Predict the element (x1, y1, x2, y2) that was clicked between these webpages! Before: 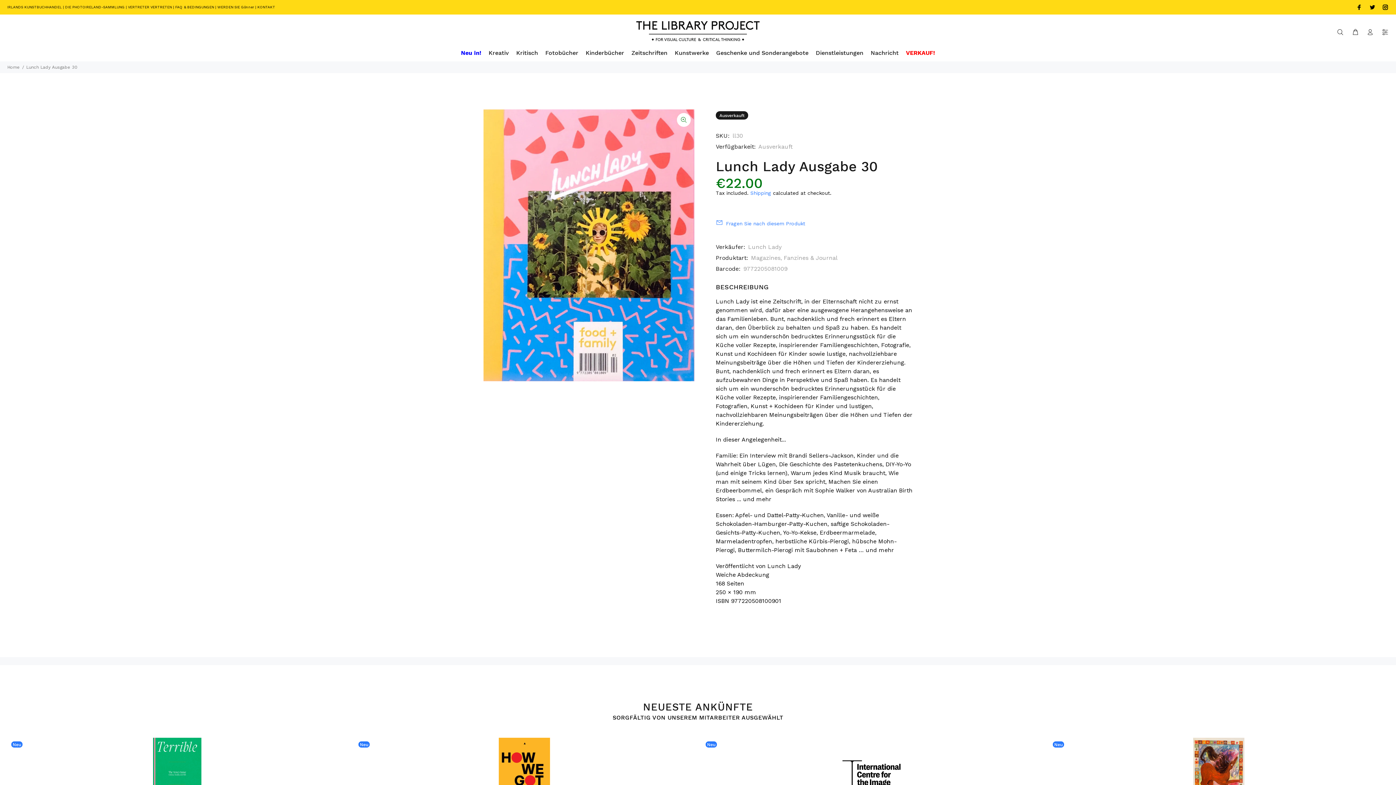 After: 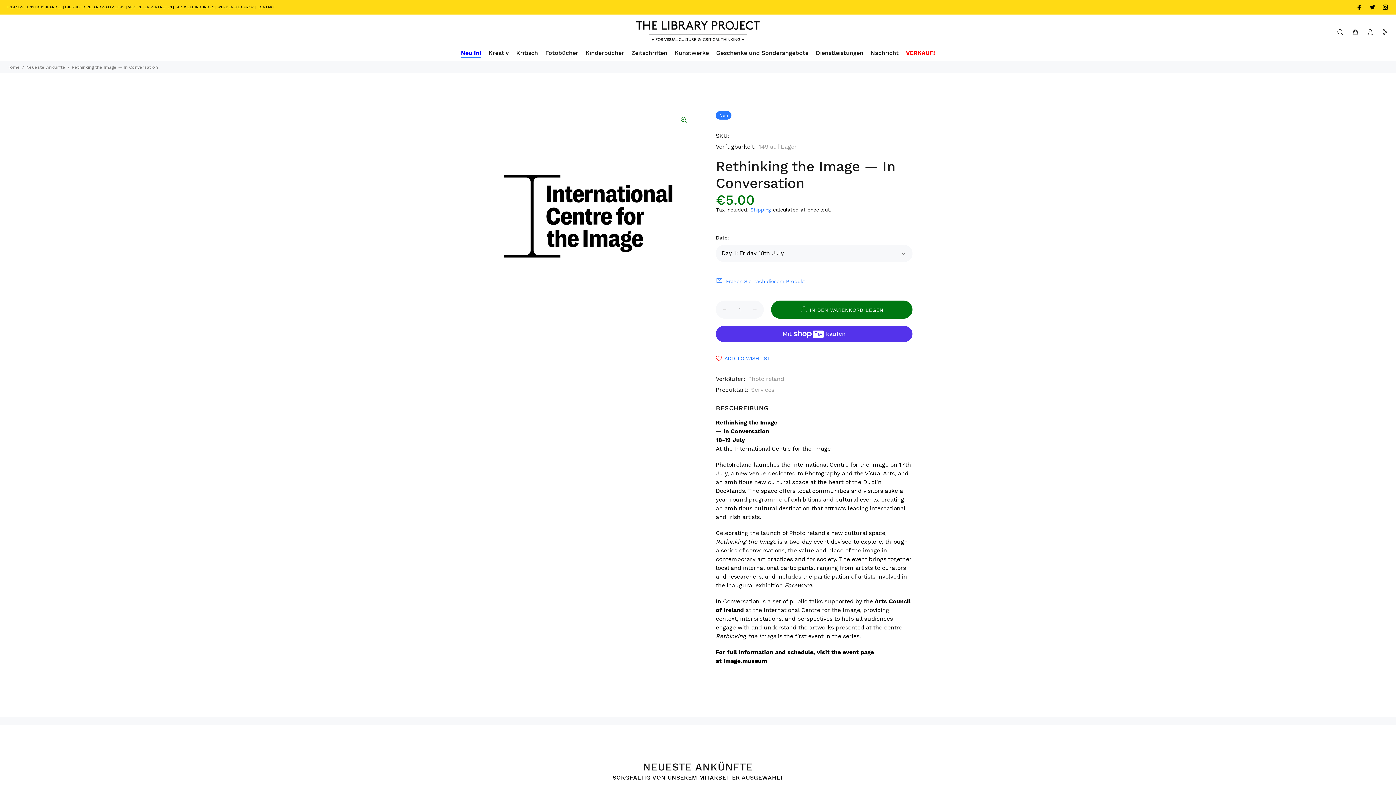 Action: bbox: (835, 738, 908, 810) label: Neu